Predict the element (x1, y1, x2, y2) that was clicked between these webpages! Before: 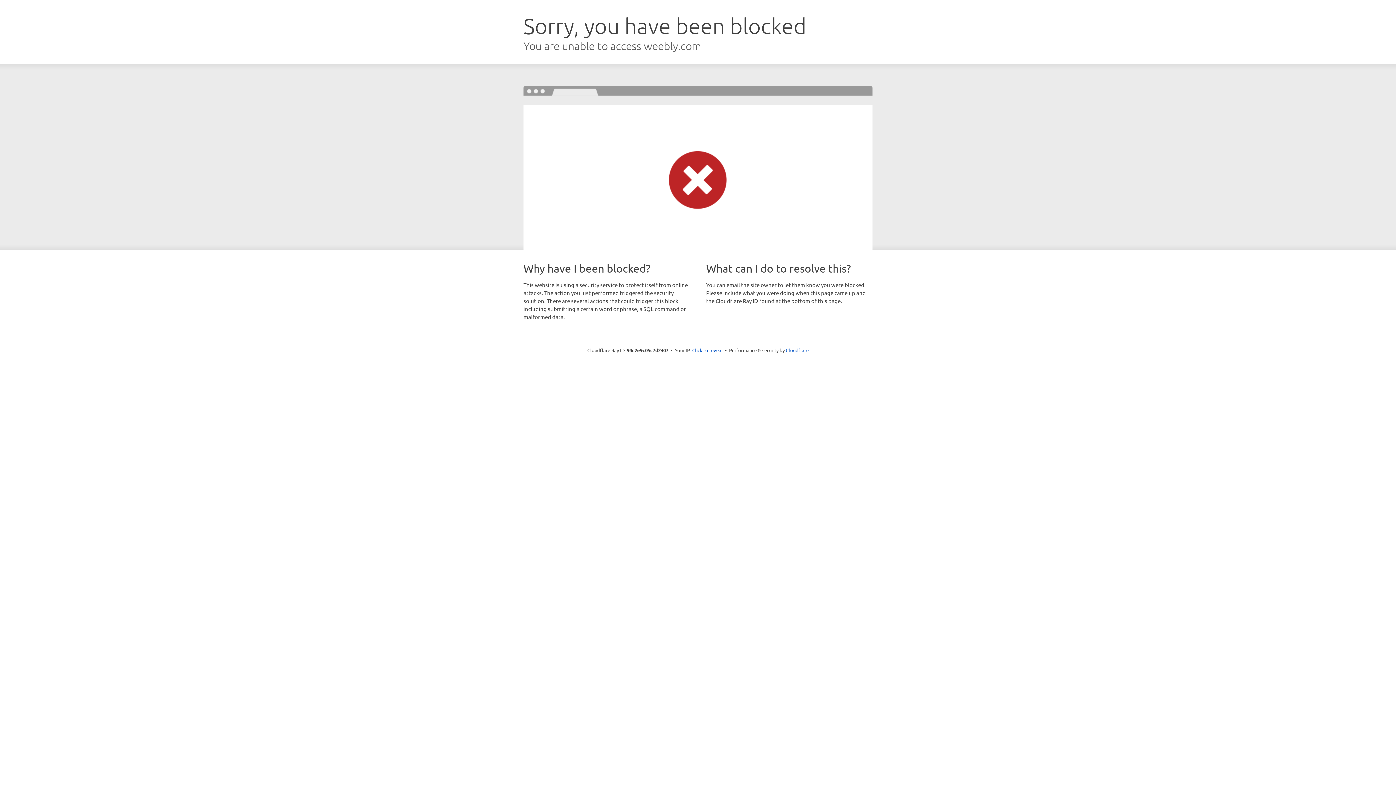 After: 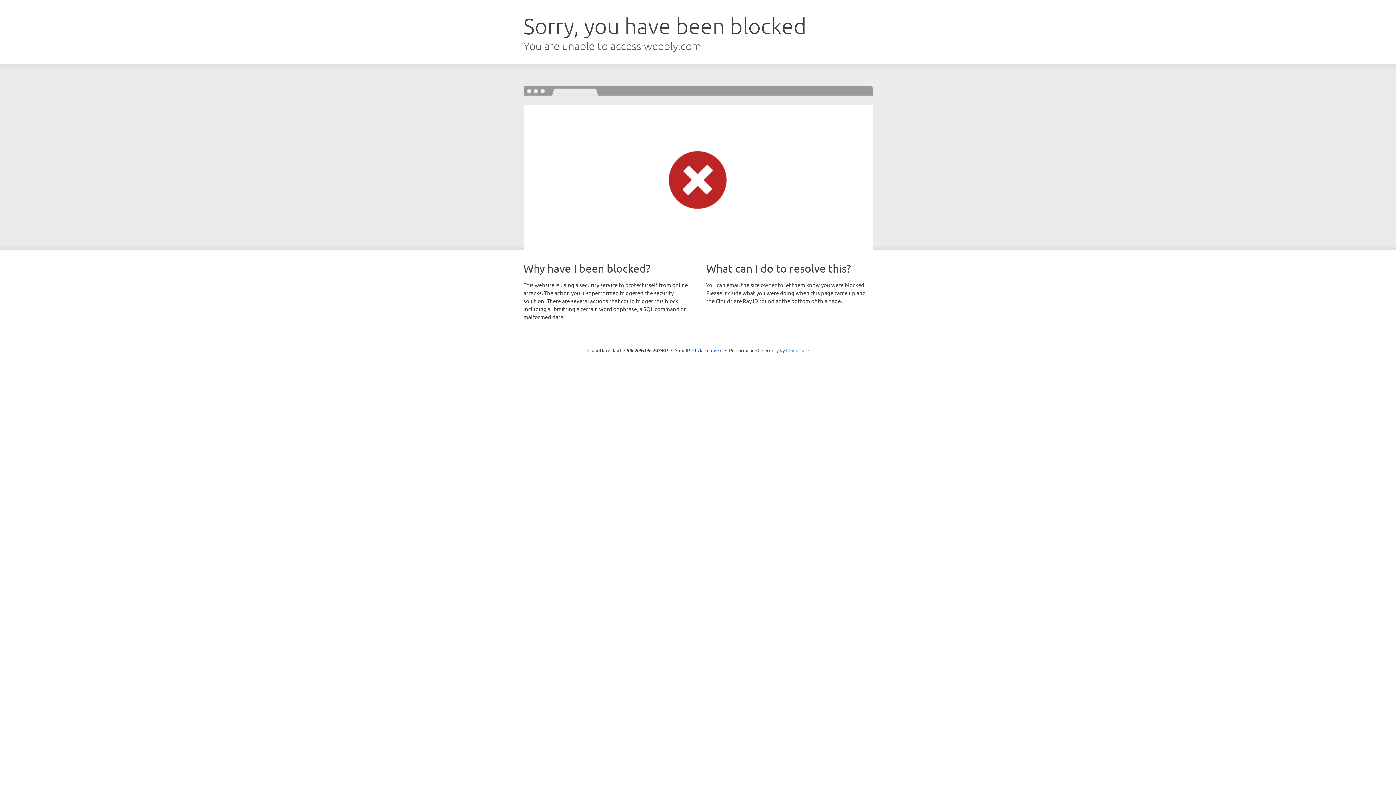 Action: bbox: (786, 347, 808, 353) label: Cloudflare